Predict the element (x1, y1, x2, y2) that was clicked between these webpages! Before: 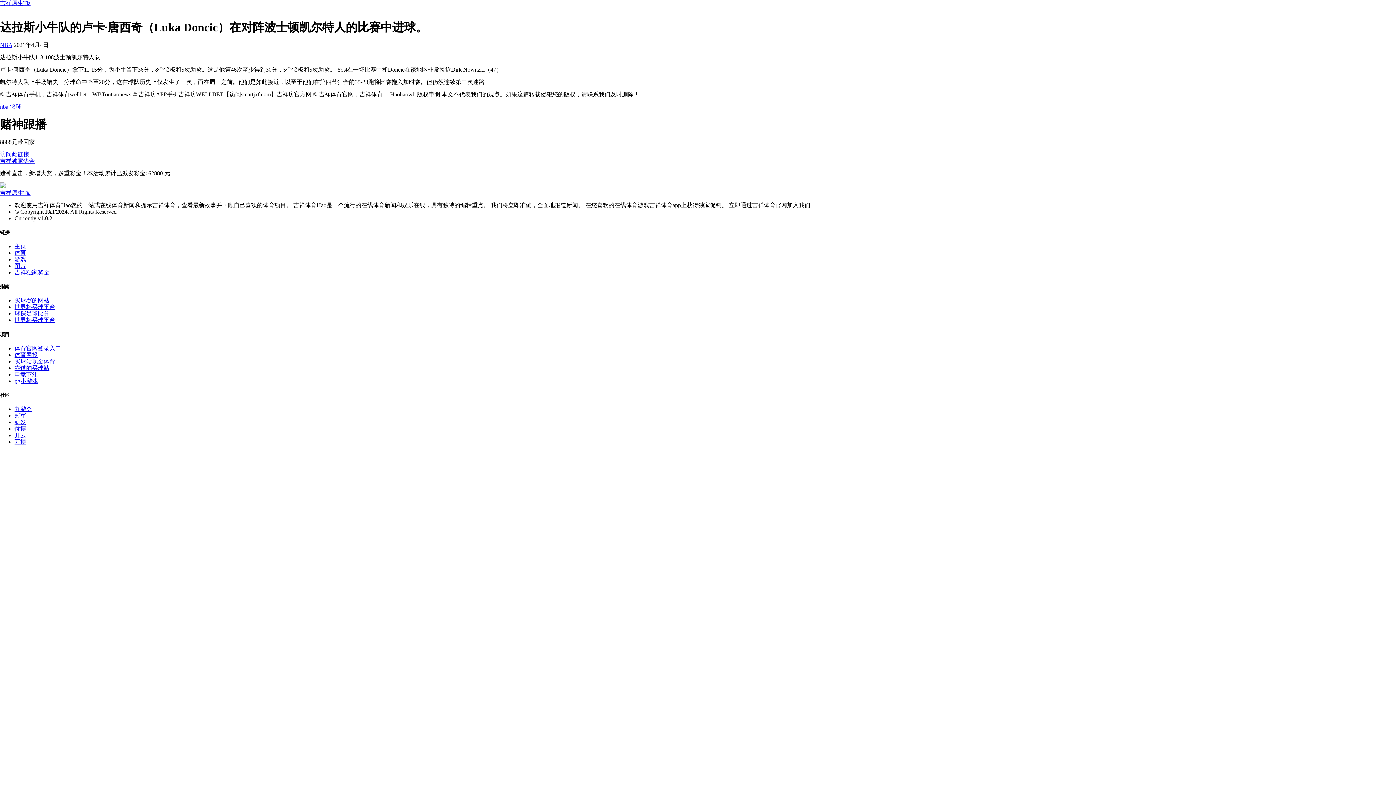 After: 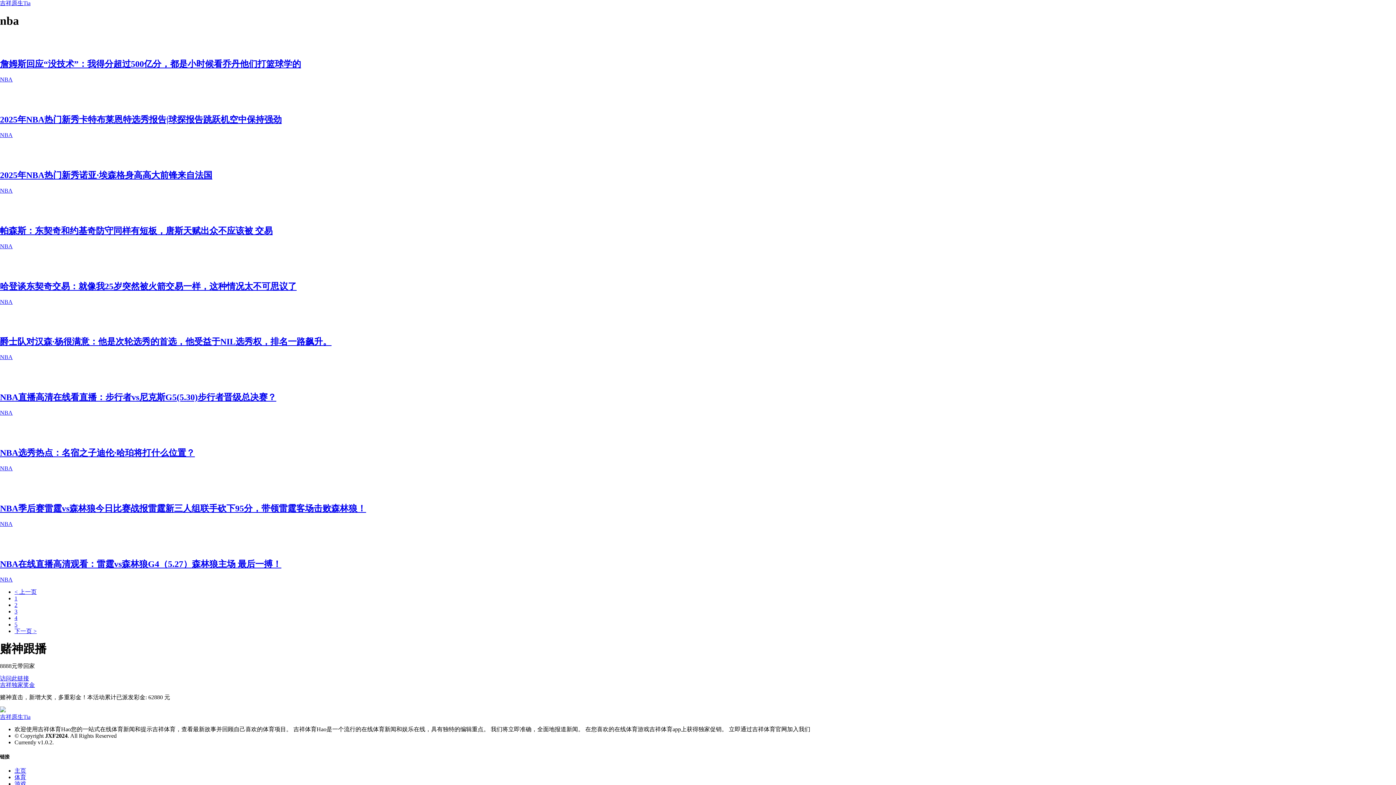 Action: bbox: (0, 103, 8, 109) label: nba